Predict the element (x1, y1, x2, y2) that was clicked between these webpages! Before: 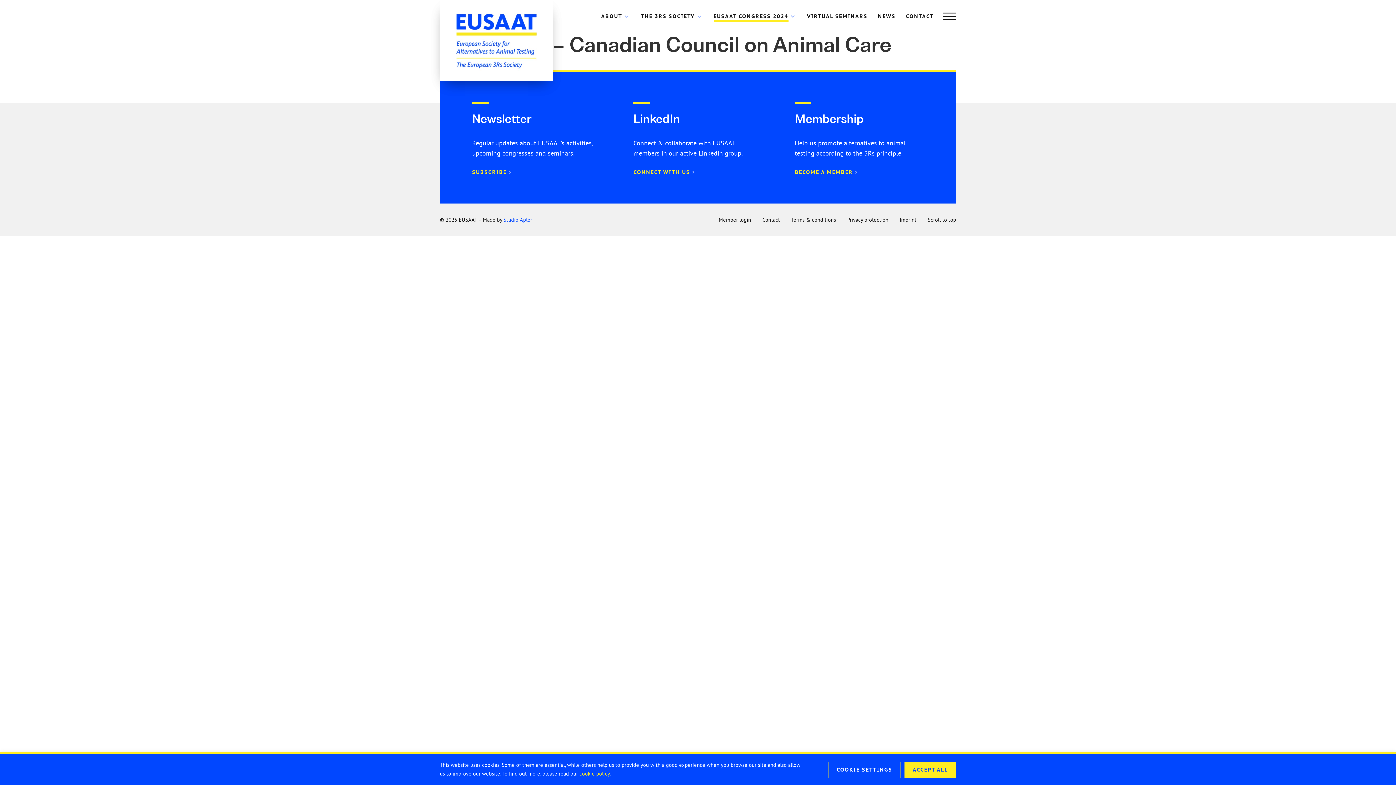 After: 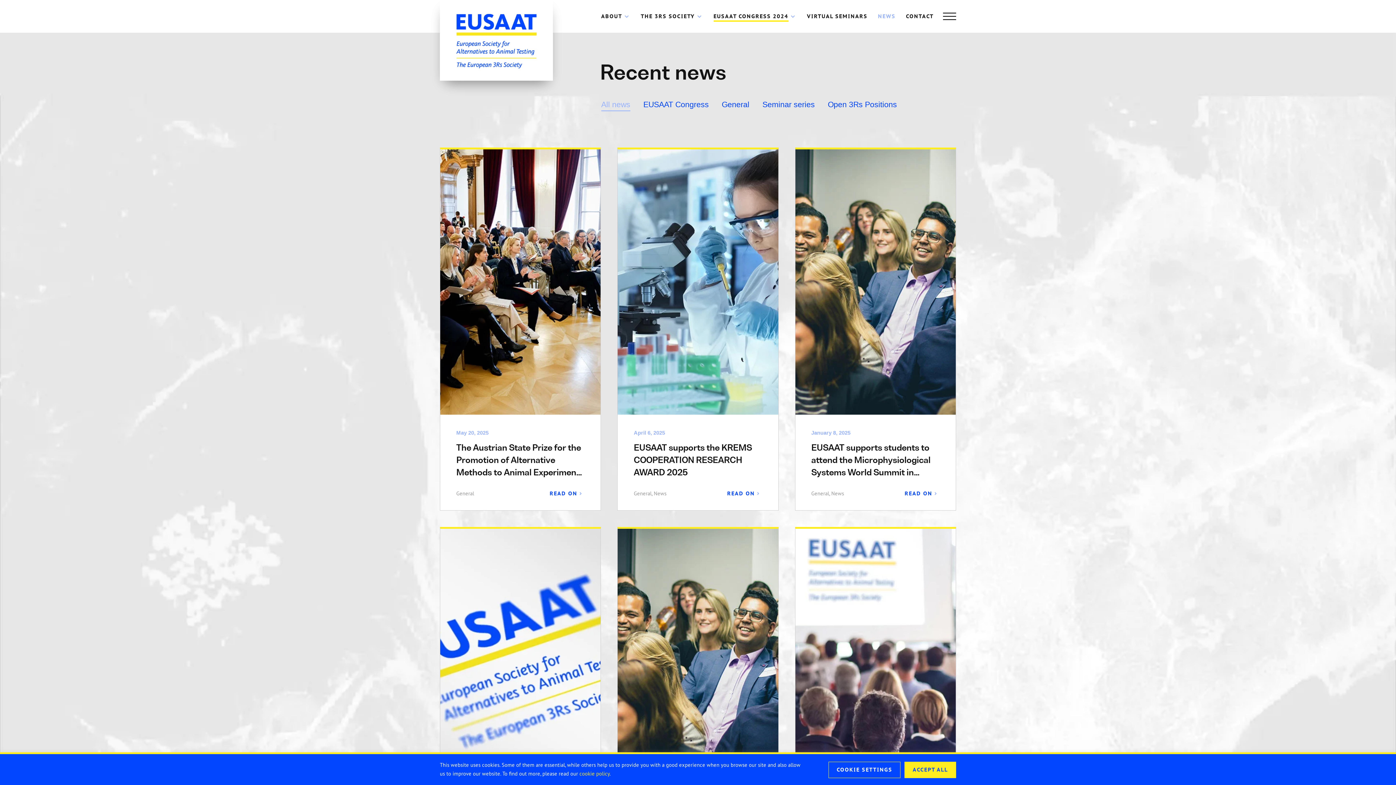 Action: bbox: (878, 0, 895, 32) label: NEWS